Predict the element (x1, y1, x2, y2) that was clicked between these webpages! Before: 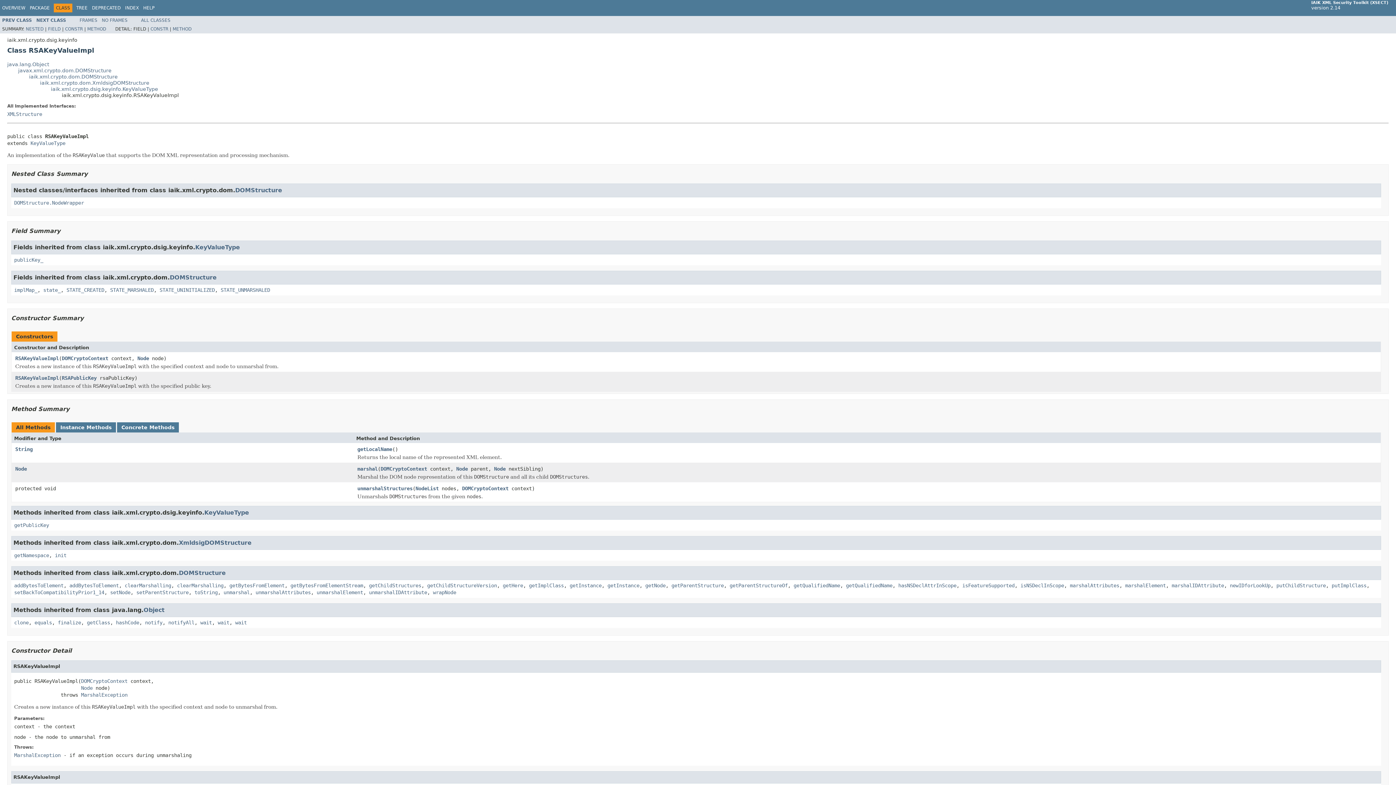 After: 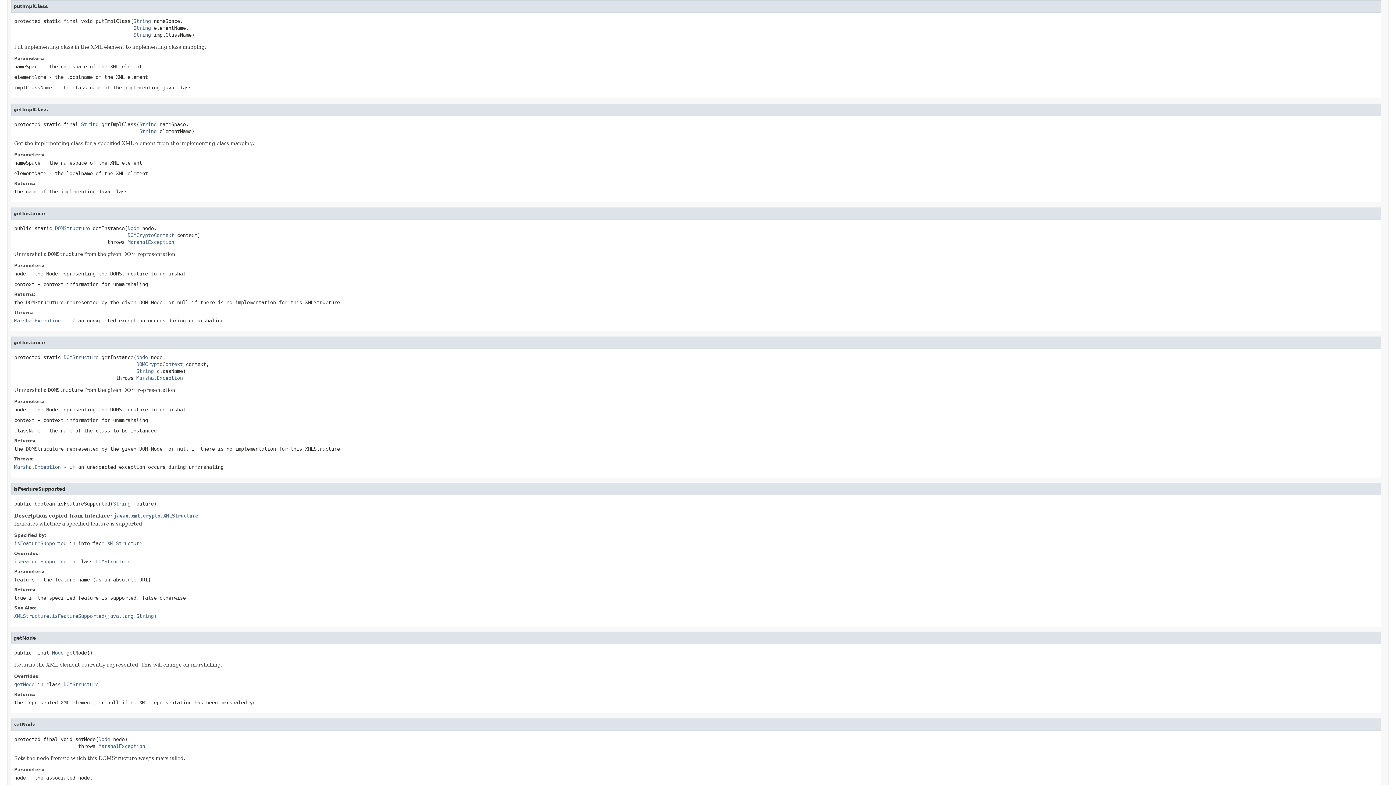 Action: bbox: (1332, 582, 1366, 588) label: putImplClass